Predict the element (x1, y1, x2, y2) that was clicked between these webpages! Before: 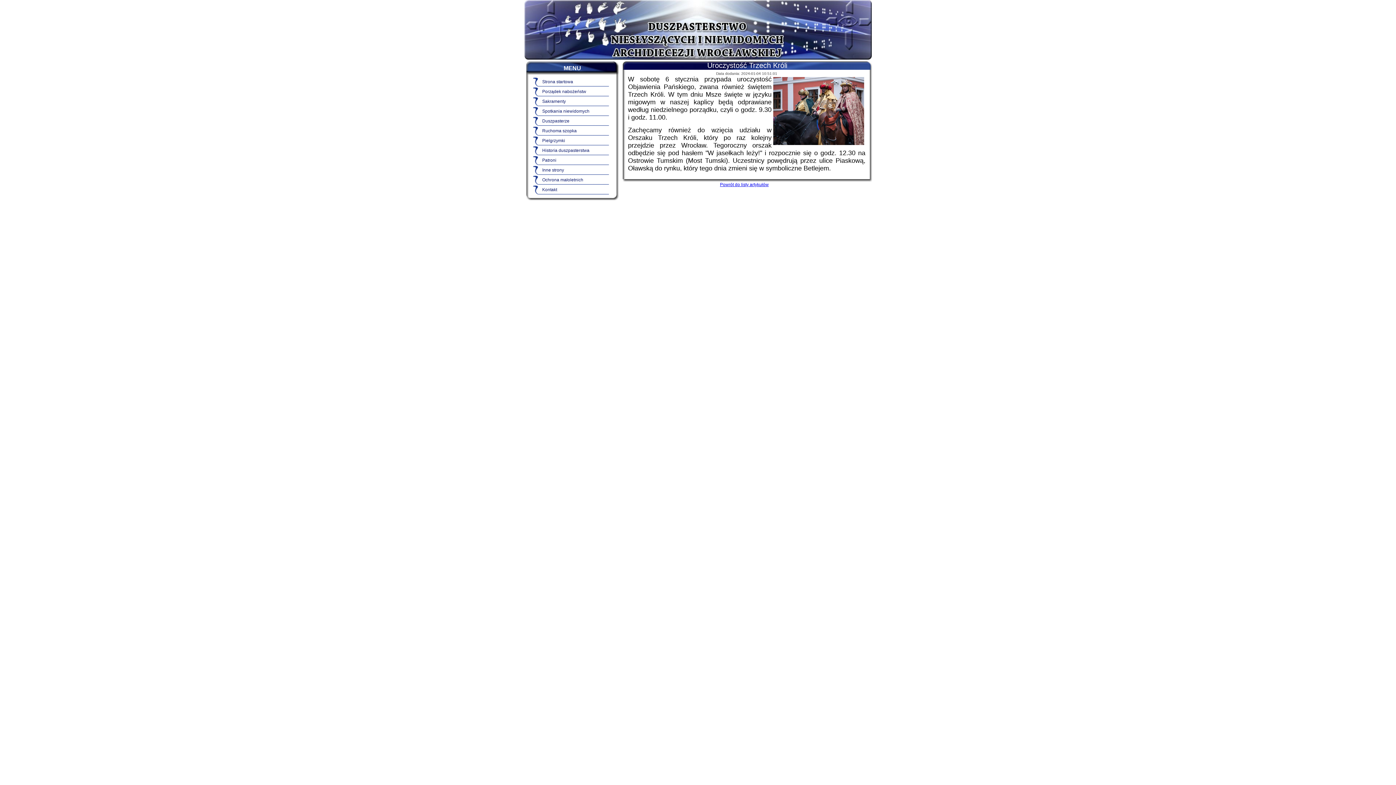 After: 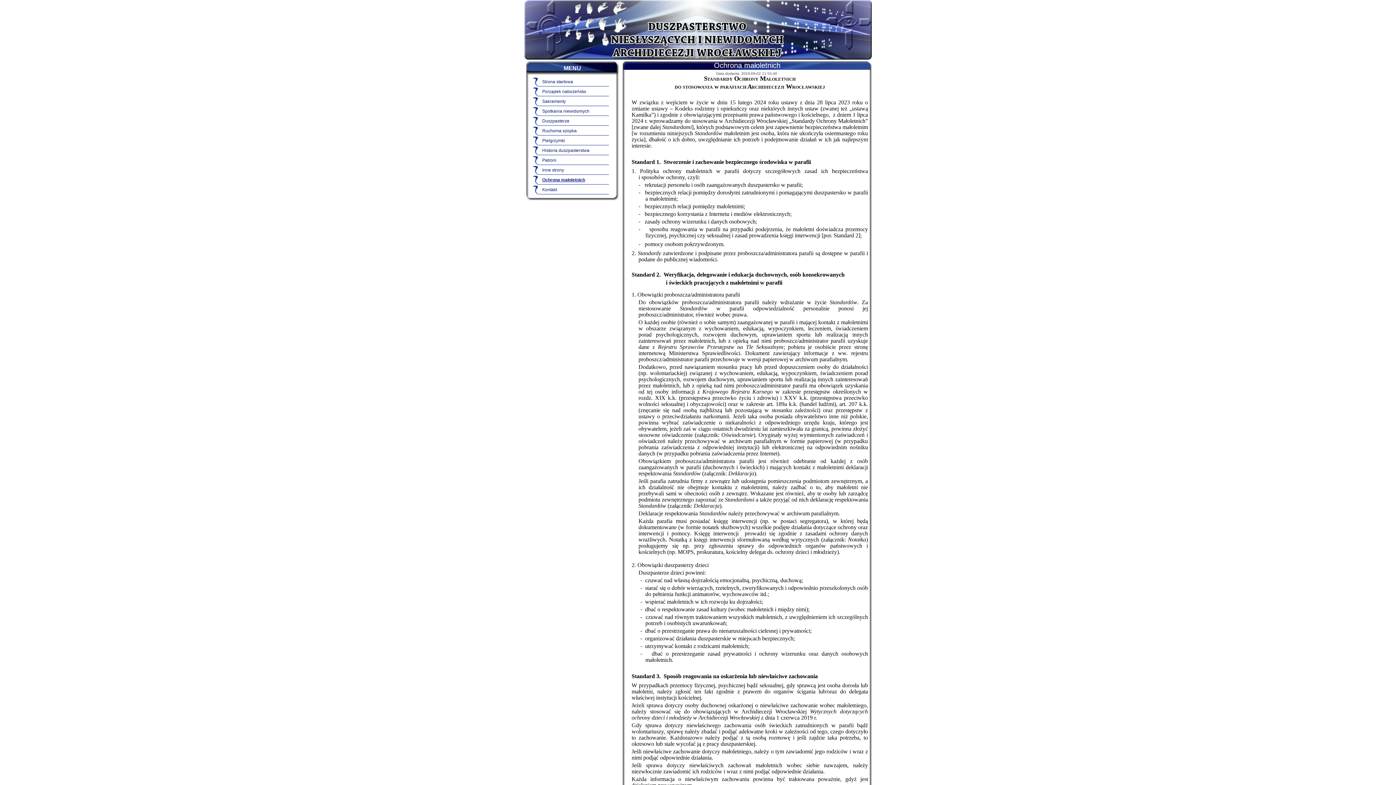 Action: bbox: (533, 175, 609, 184) label: Ochrona małoletnich